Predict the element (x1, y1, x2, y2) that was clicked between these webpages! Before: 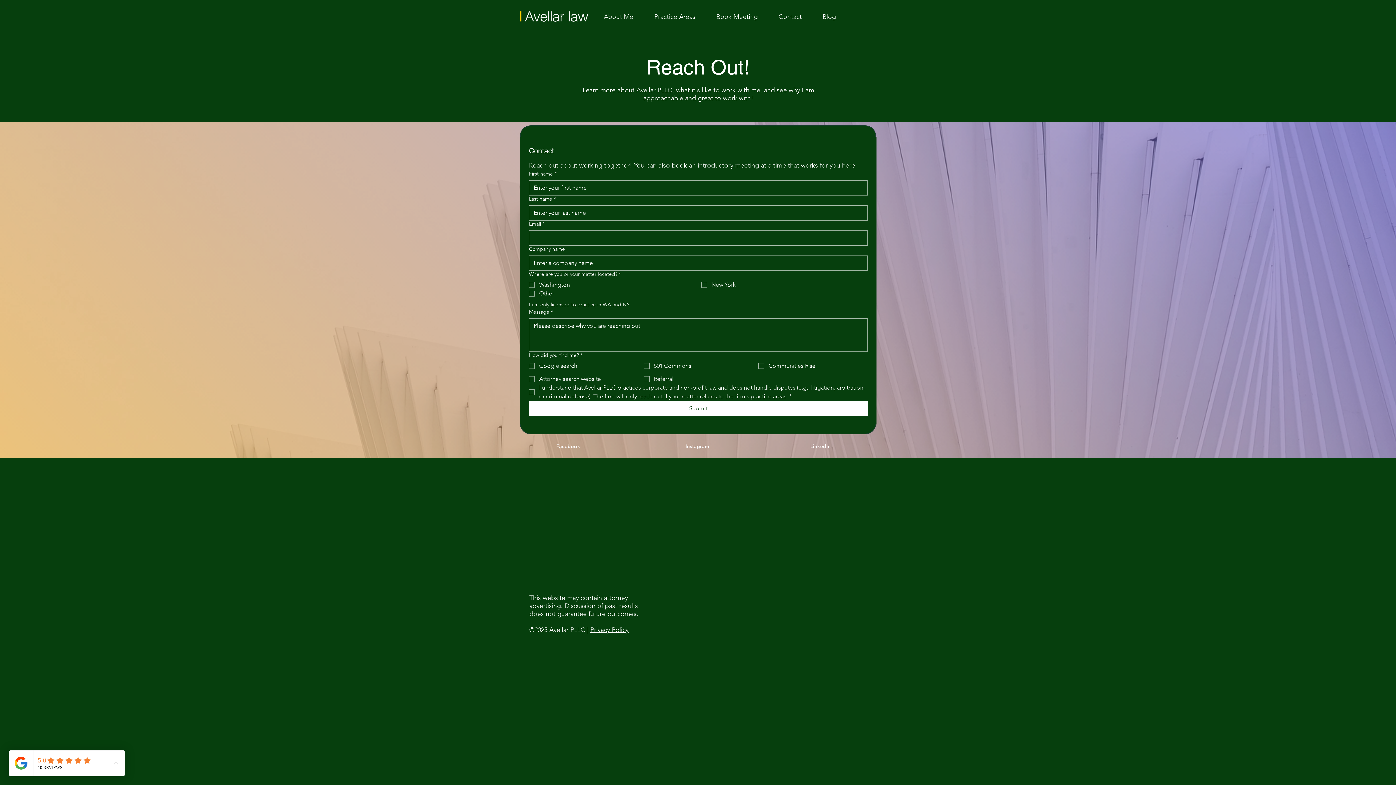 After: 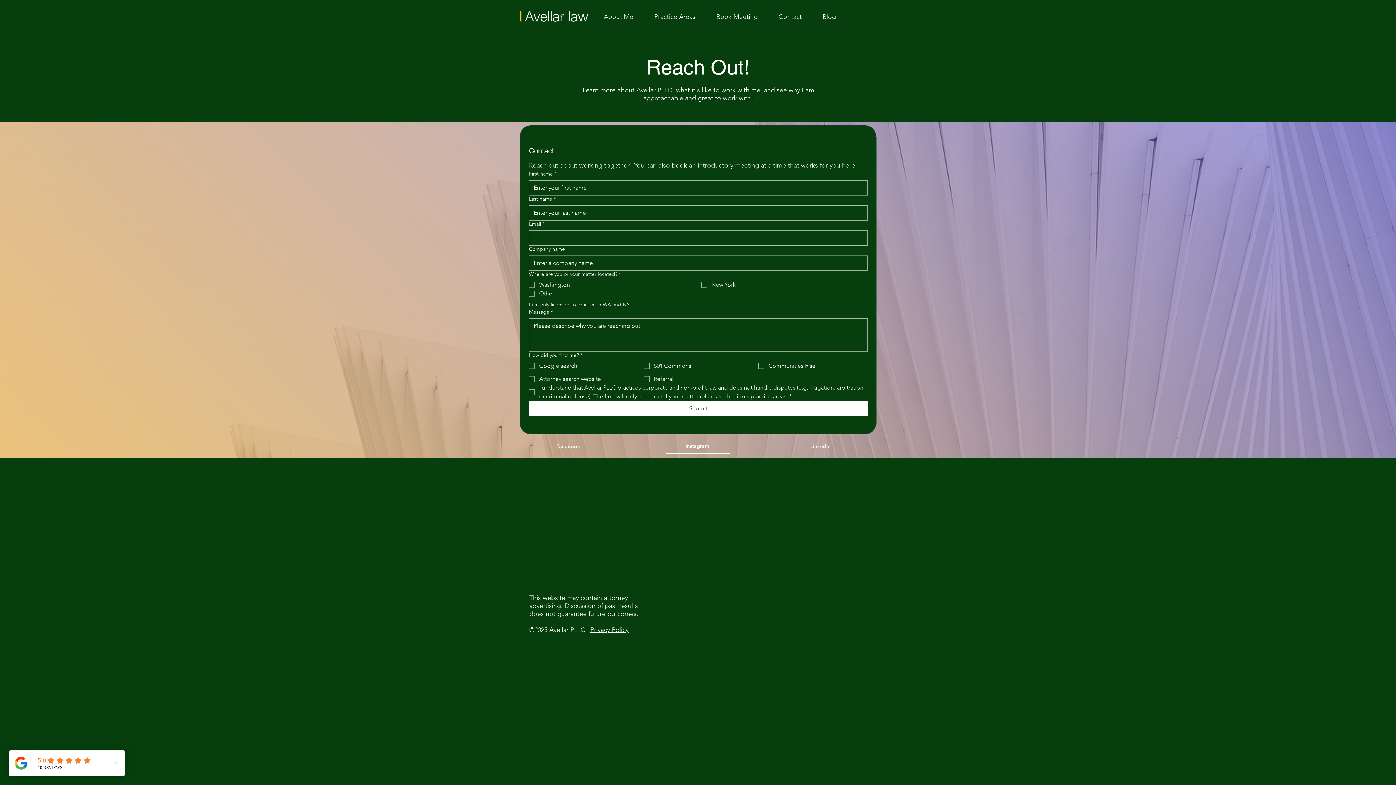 Action: bbox: (666, 438, 730, 454) label: Instagram